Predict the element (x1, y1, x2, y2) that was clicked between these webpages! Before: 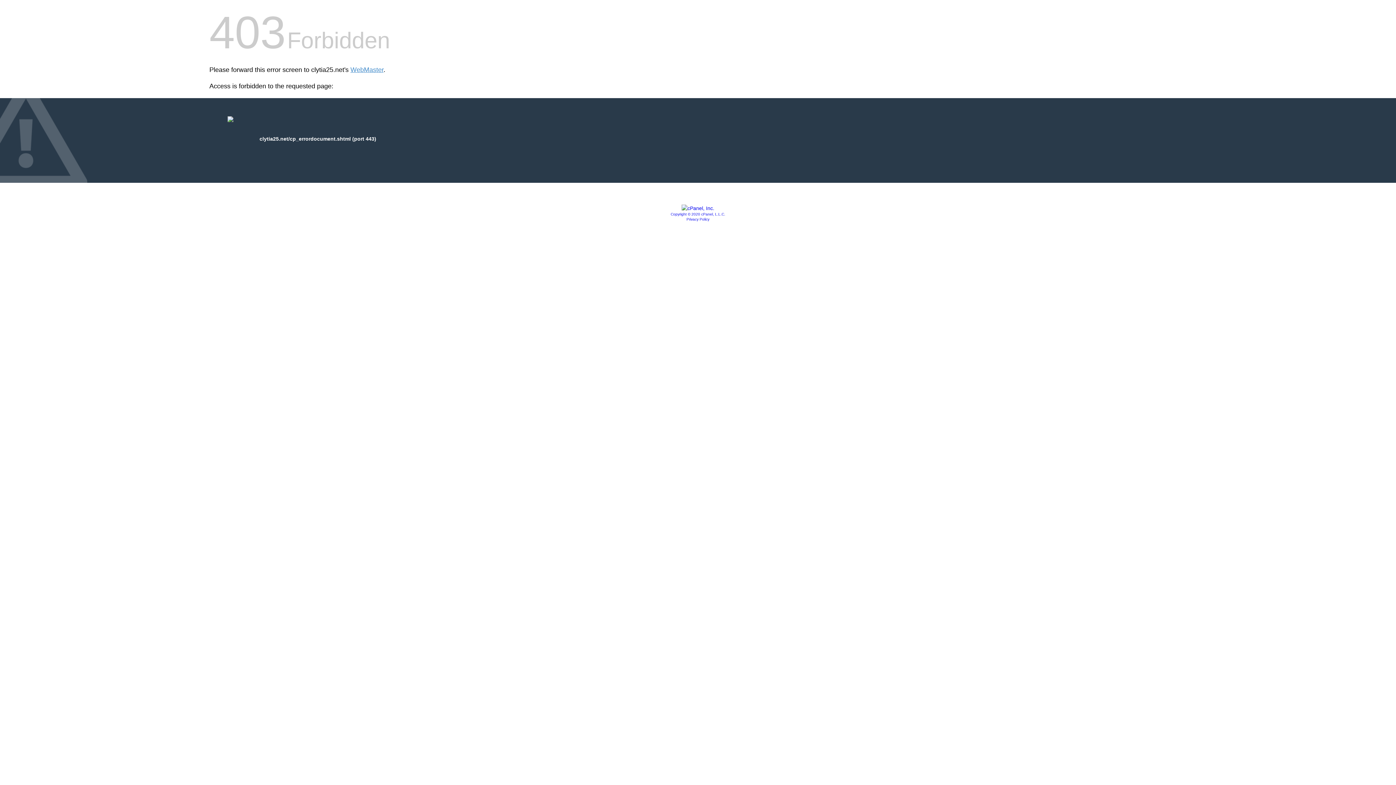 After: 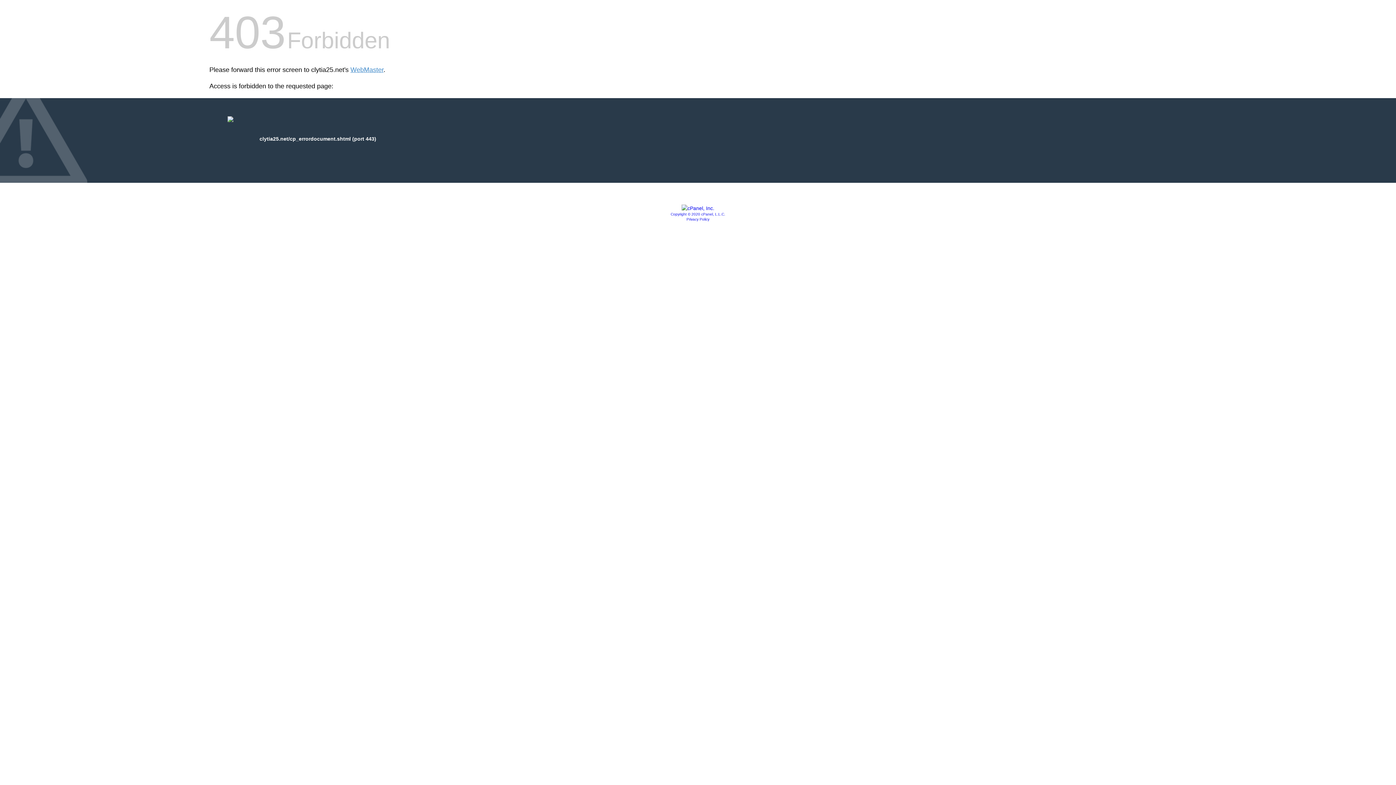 Action: bbox: (670, 212, 725, 216) label: Copyright © 2020 cPanel, L.L.C.